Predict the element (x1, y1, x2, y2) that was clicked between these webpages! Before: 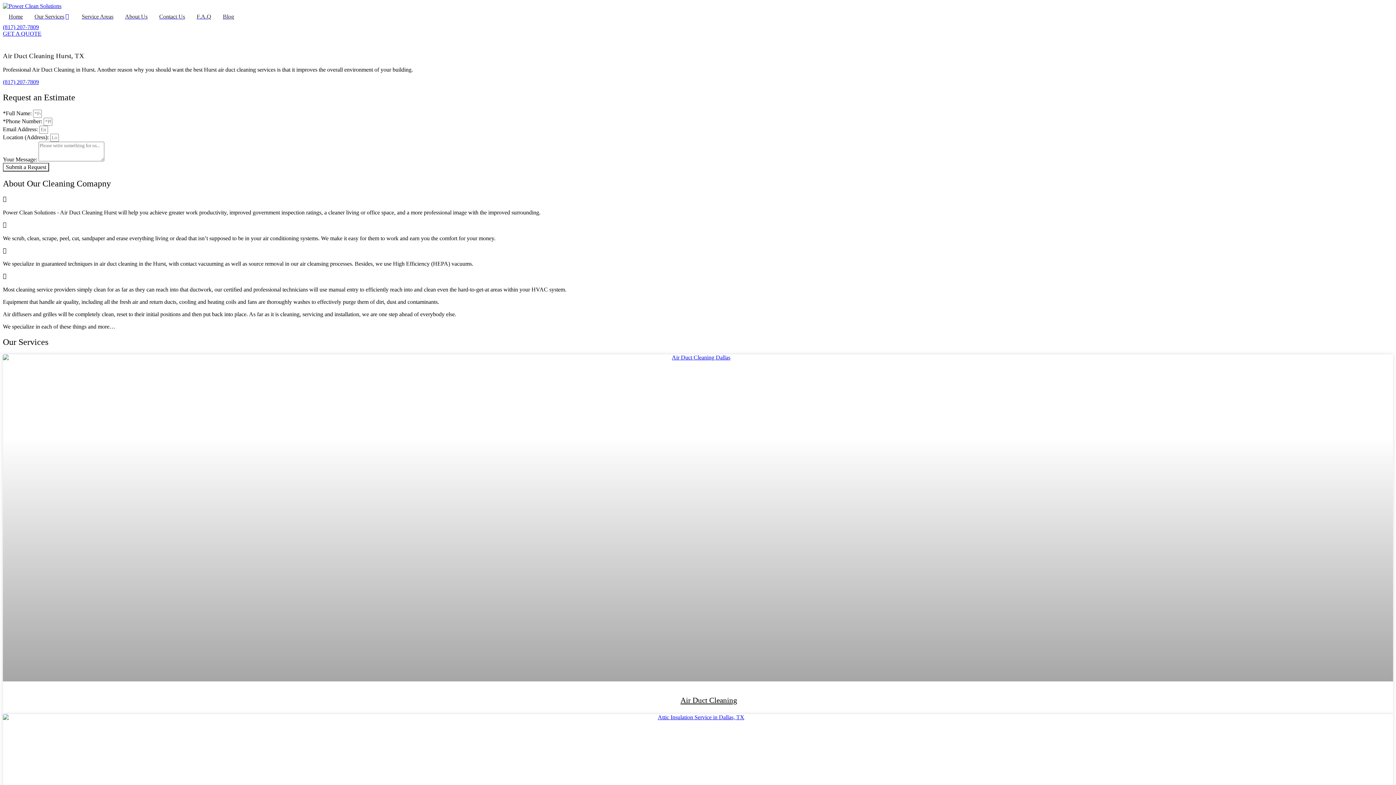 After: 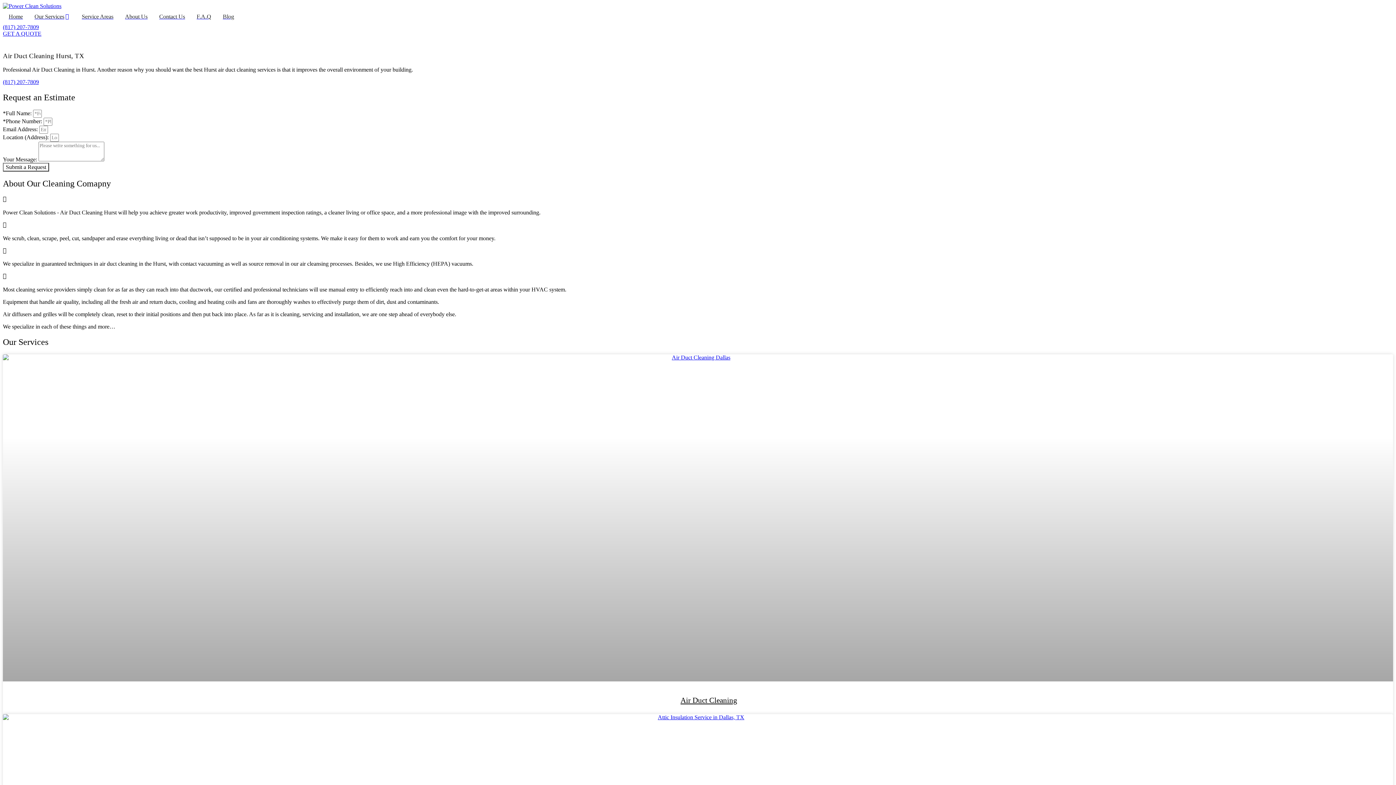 Action: label: (817) 207-7809 bbox: (2, 24, 38, 30)